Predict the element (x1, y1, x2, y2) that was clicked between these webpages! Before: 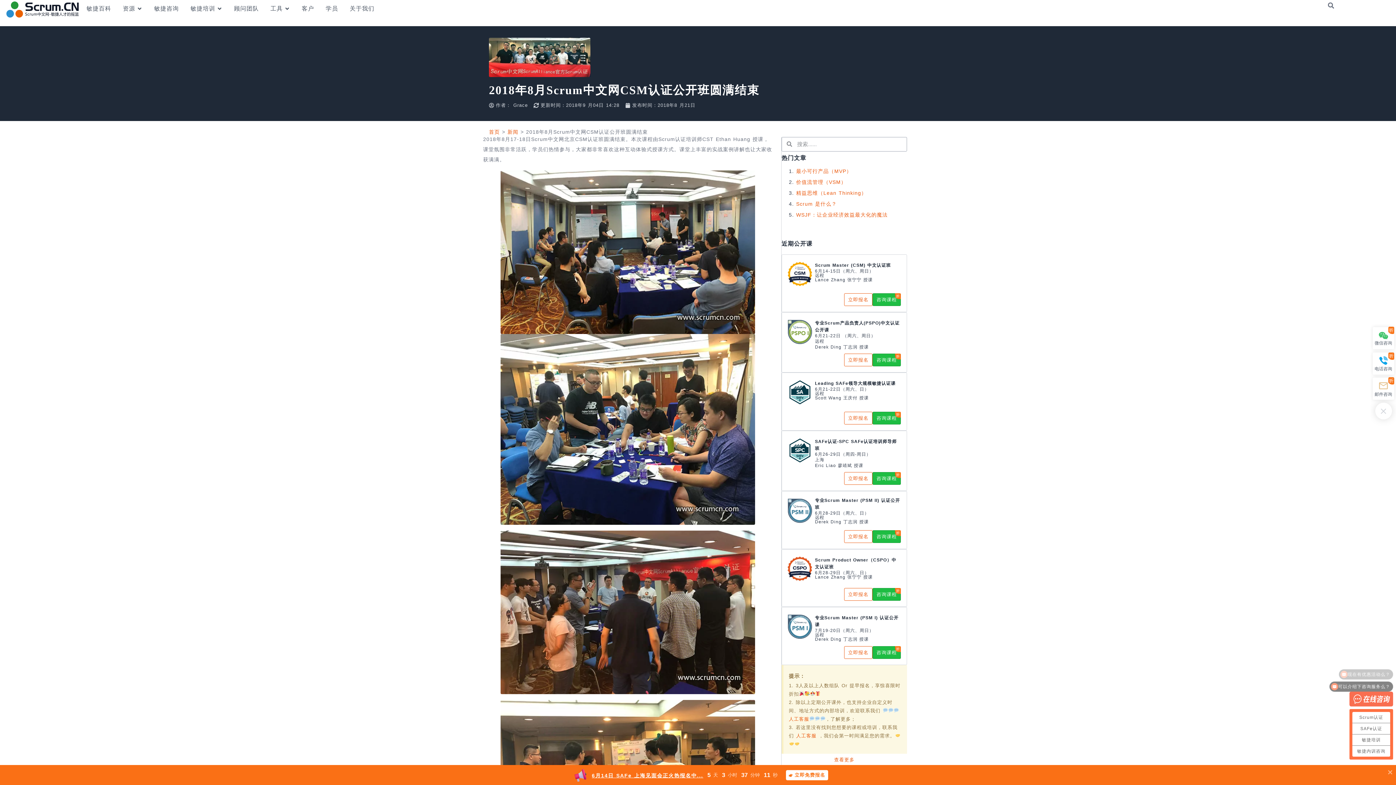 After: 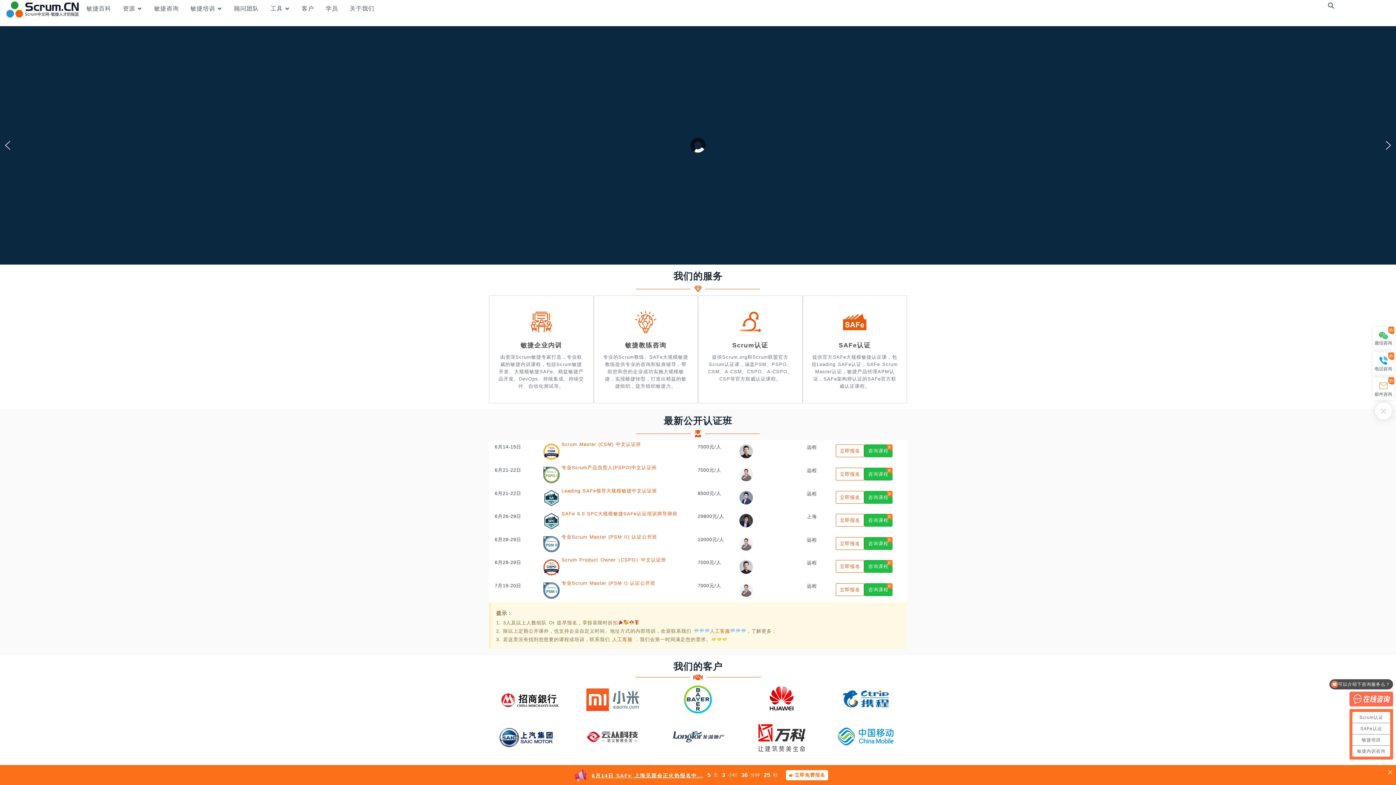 Action: bbox: (489, 128, 500, 134) label: 首页